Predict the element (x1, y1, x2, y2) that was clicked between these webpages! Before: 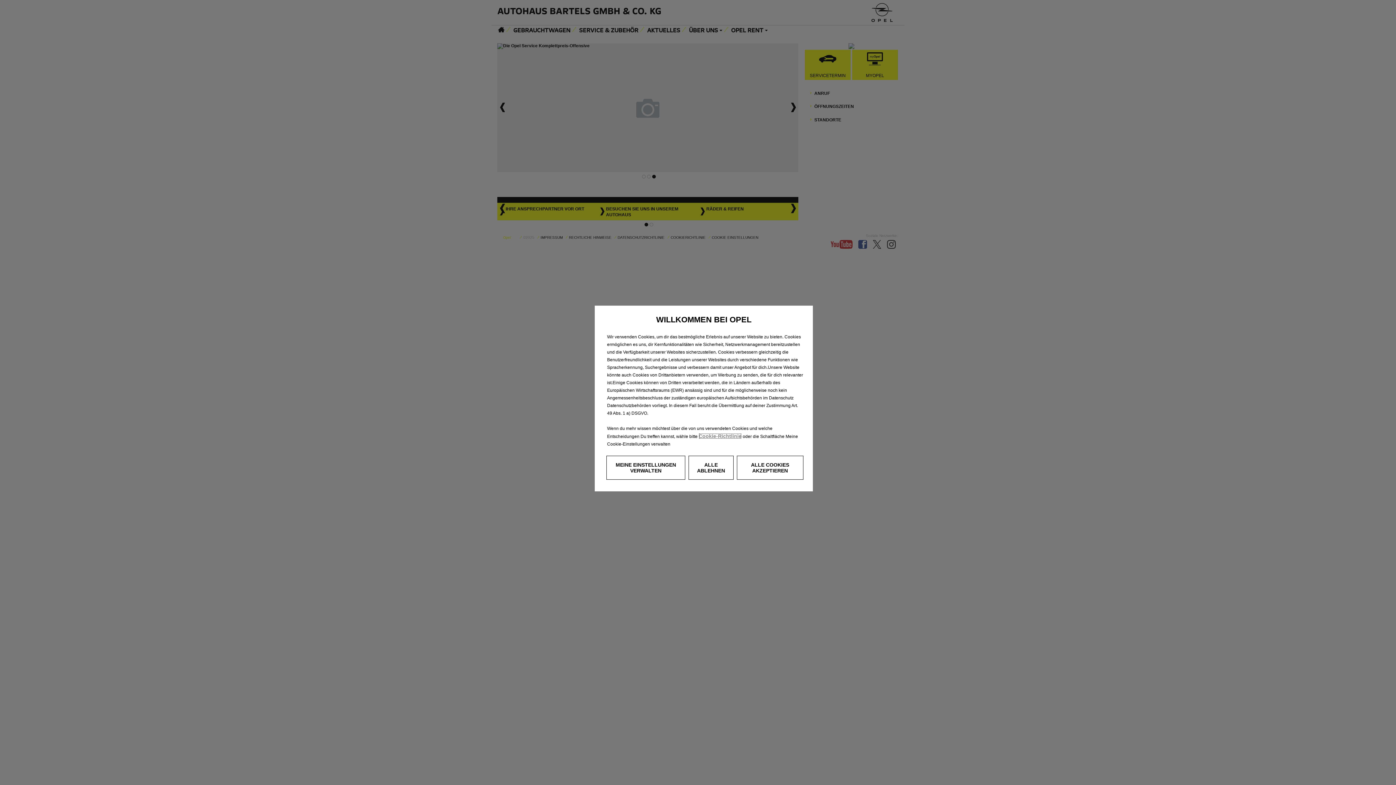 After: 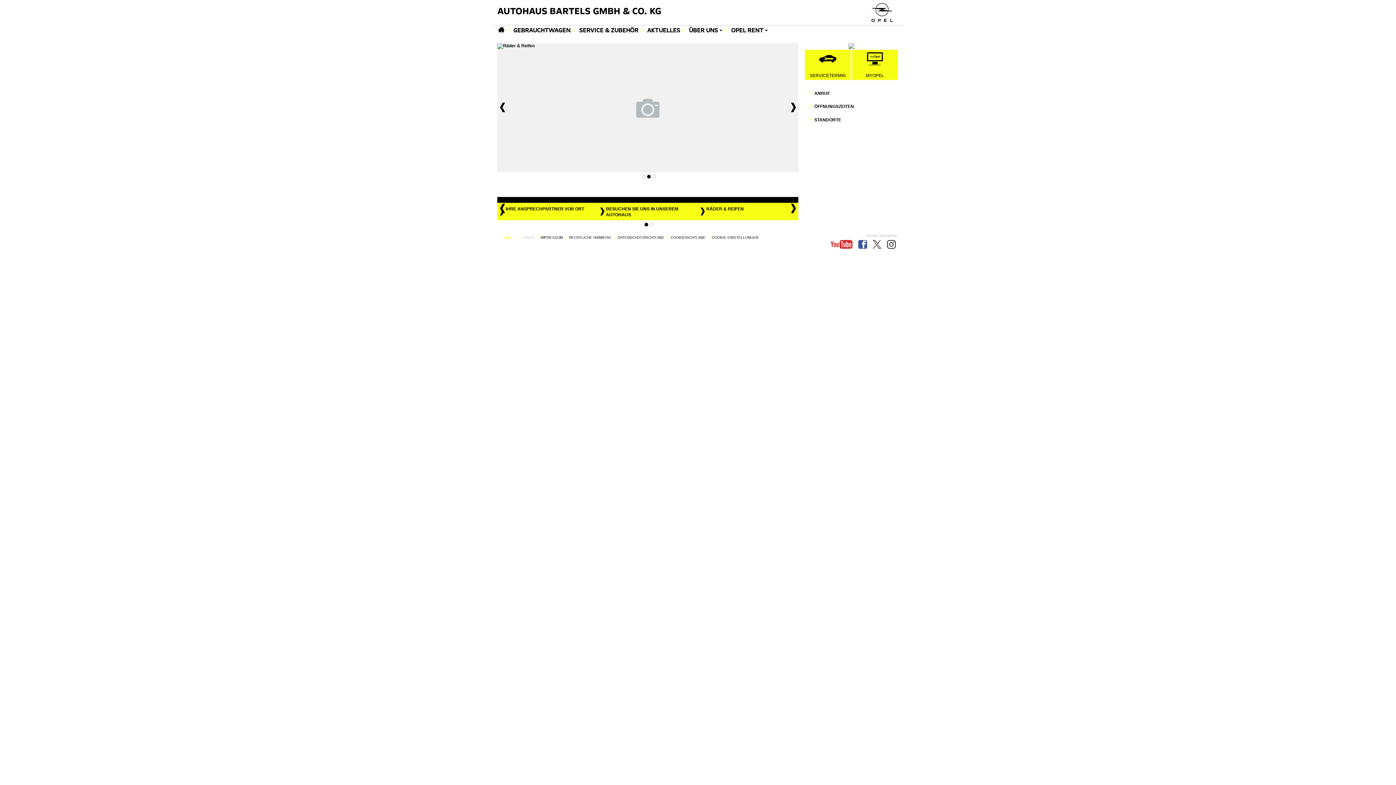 Action: bbox: (688, 456, 733, 480) label: ALLE ABLEHNEN